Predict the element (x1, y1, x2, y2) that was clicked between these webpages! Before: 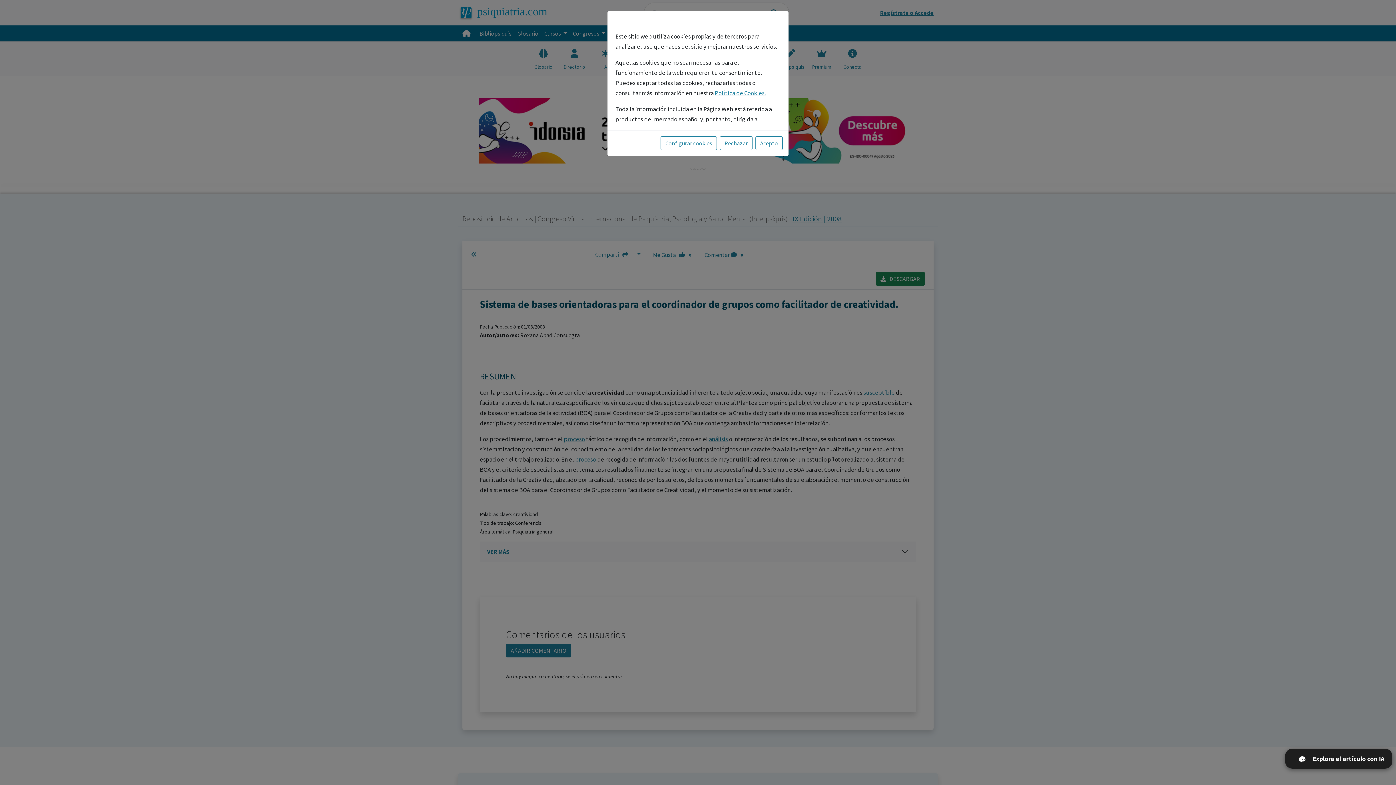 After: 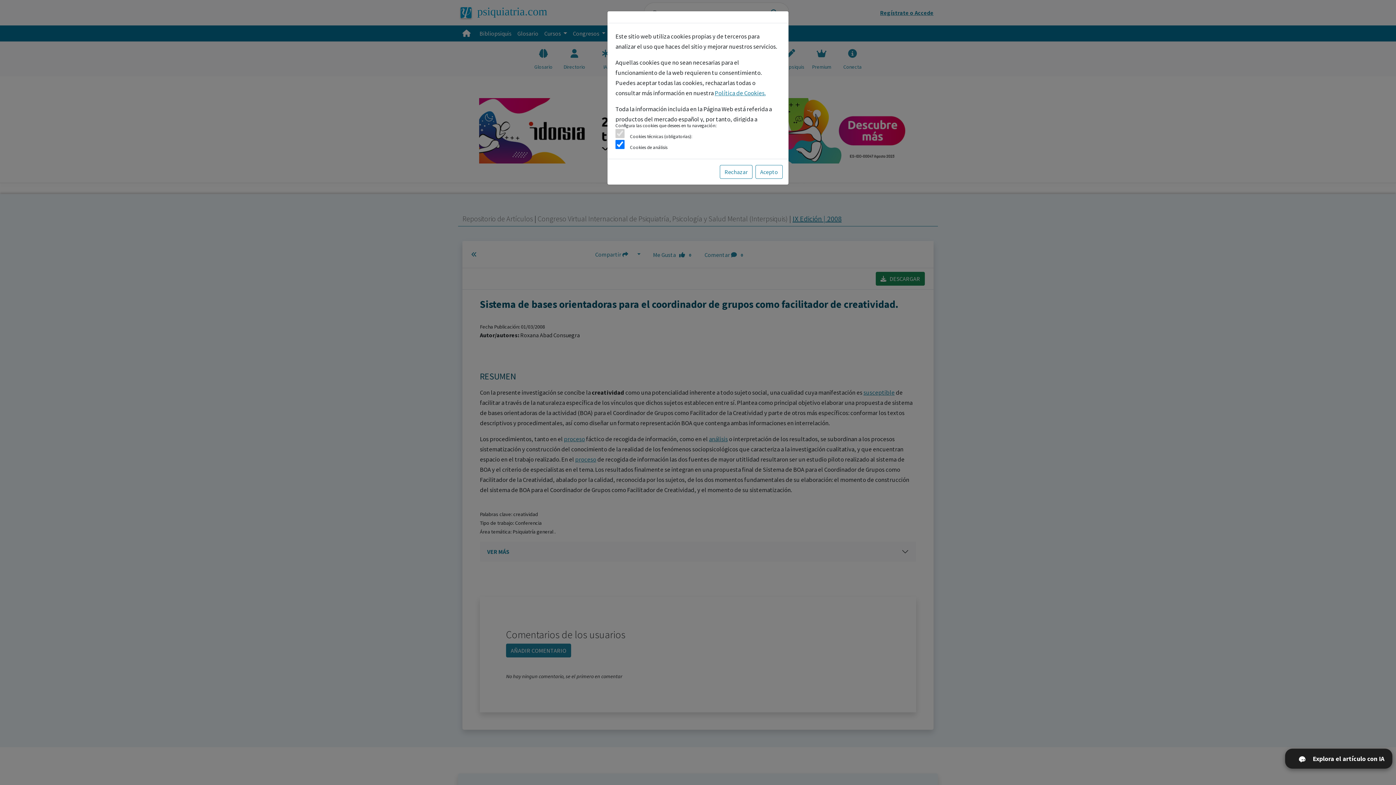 Action: label: Configurar cookies bbox: (660, 136, 717, 150)